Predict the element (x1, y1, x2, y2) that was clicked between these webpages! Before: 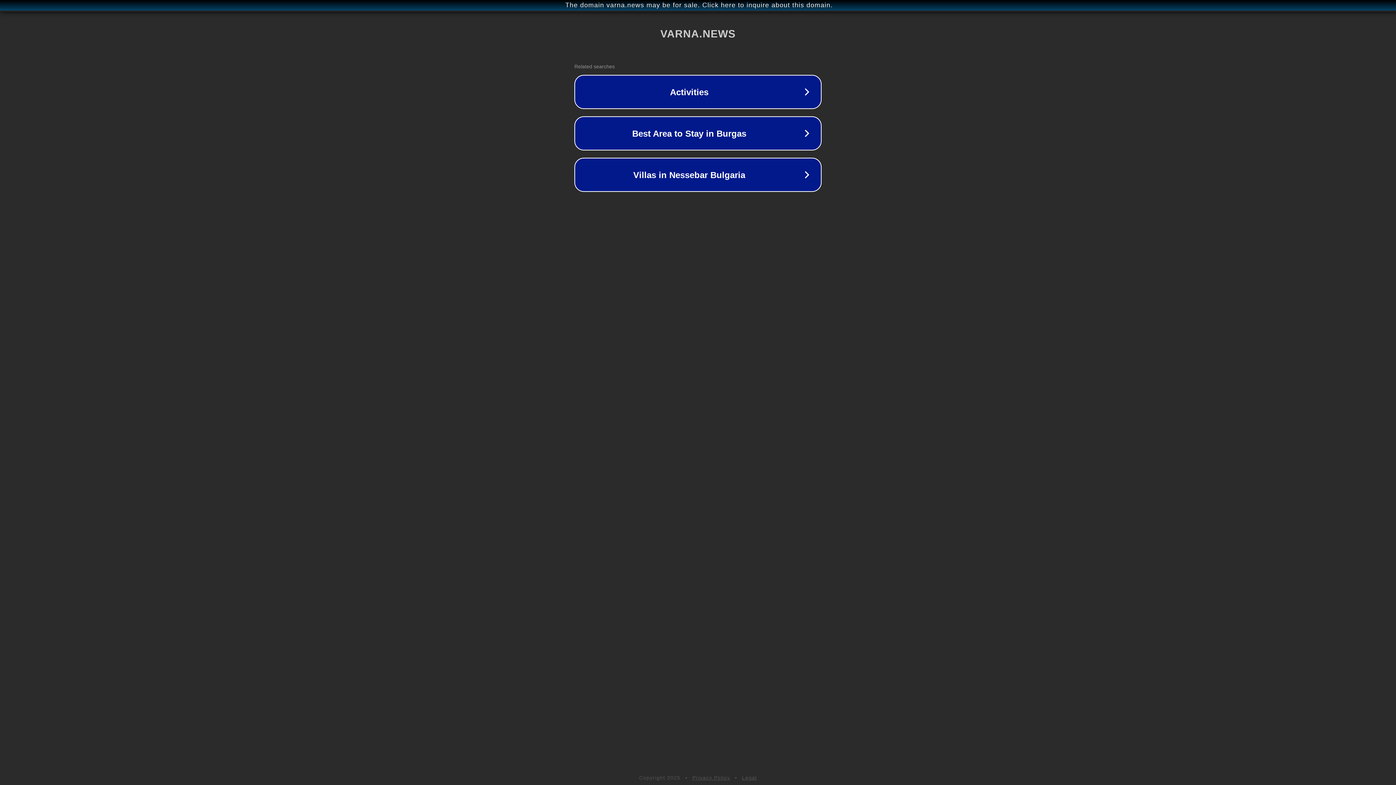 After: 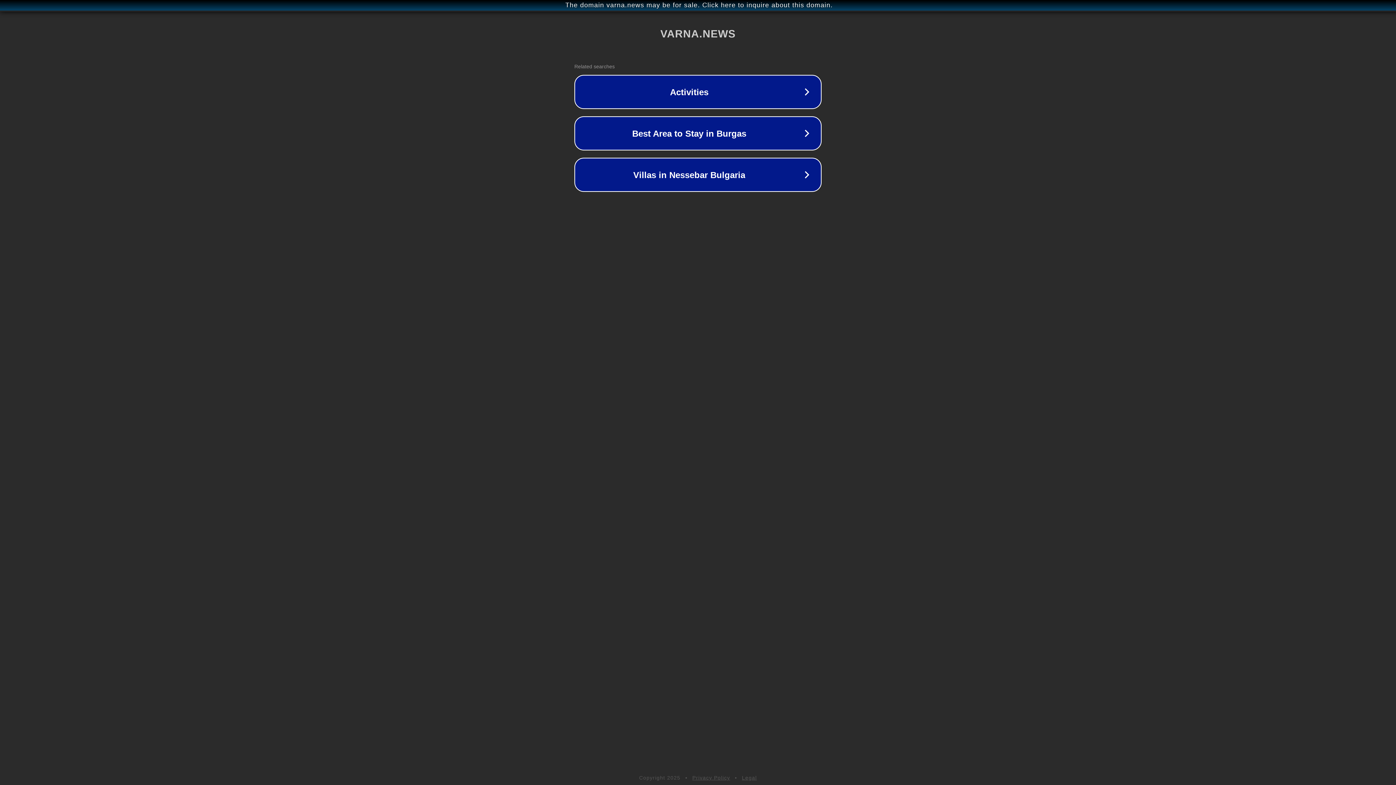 Action: bbox: (692, 775, 730, 781) label: Privacy Policy